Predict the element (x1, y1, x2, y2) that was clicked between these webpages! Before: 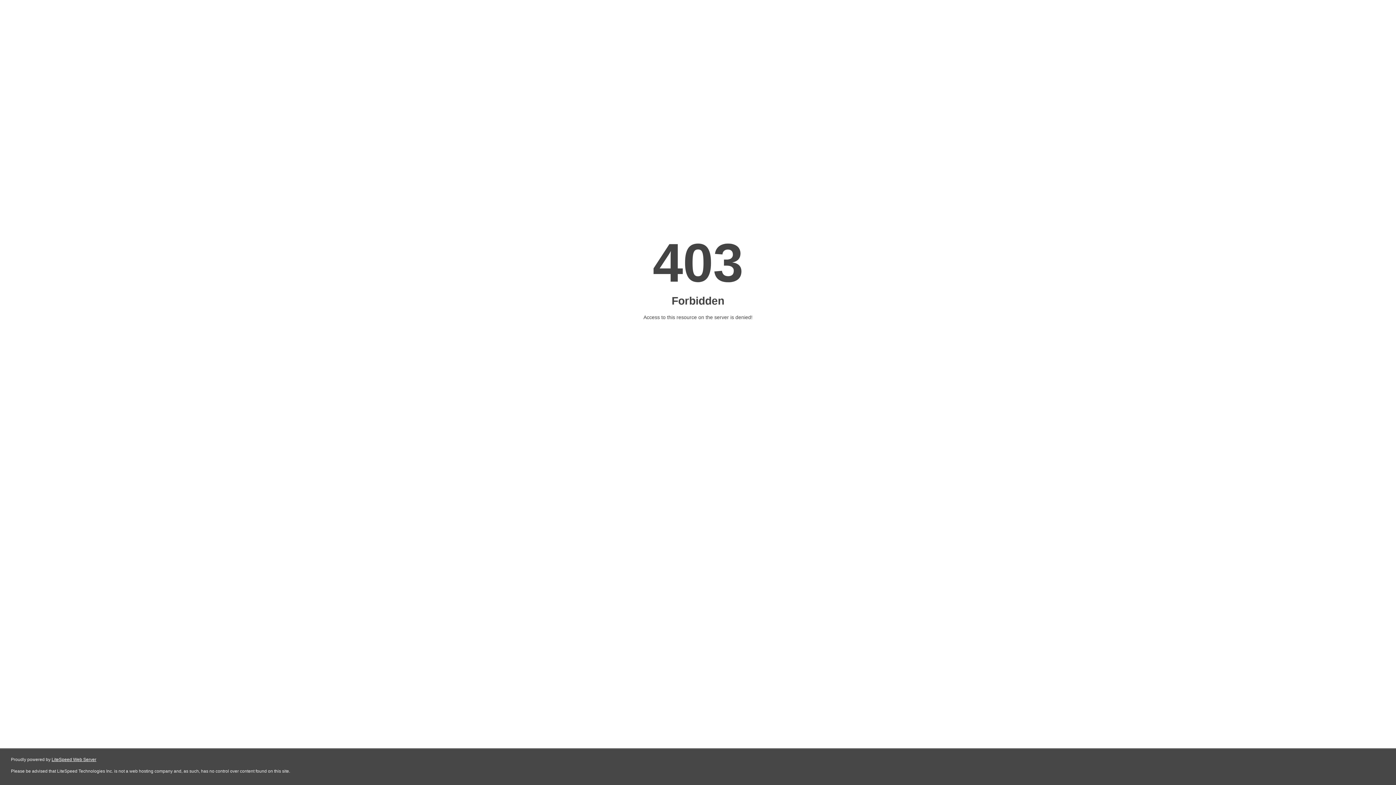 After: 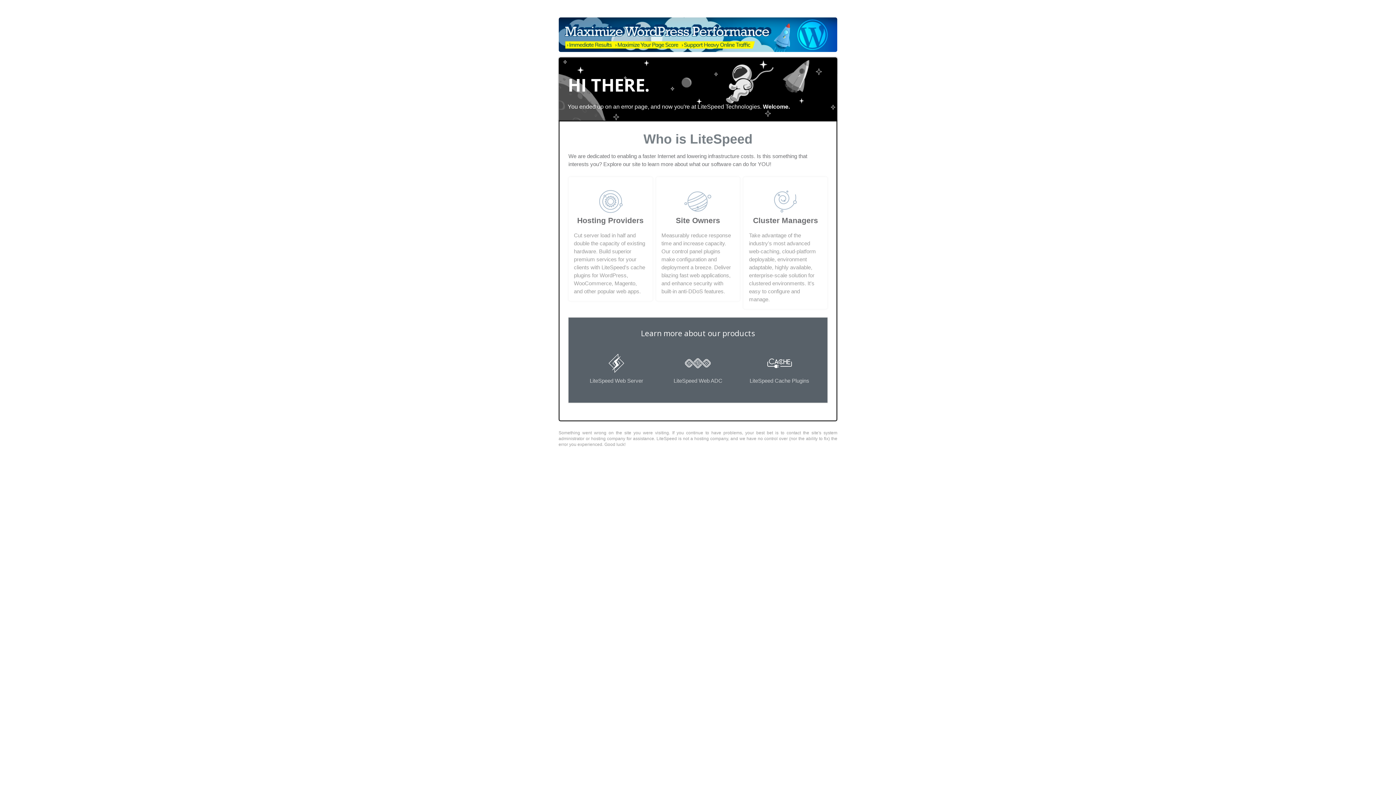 Action: label: LiteSpeed Web Server bbox: (51, 757, 96, 762)